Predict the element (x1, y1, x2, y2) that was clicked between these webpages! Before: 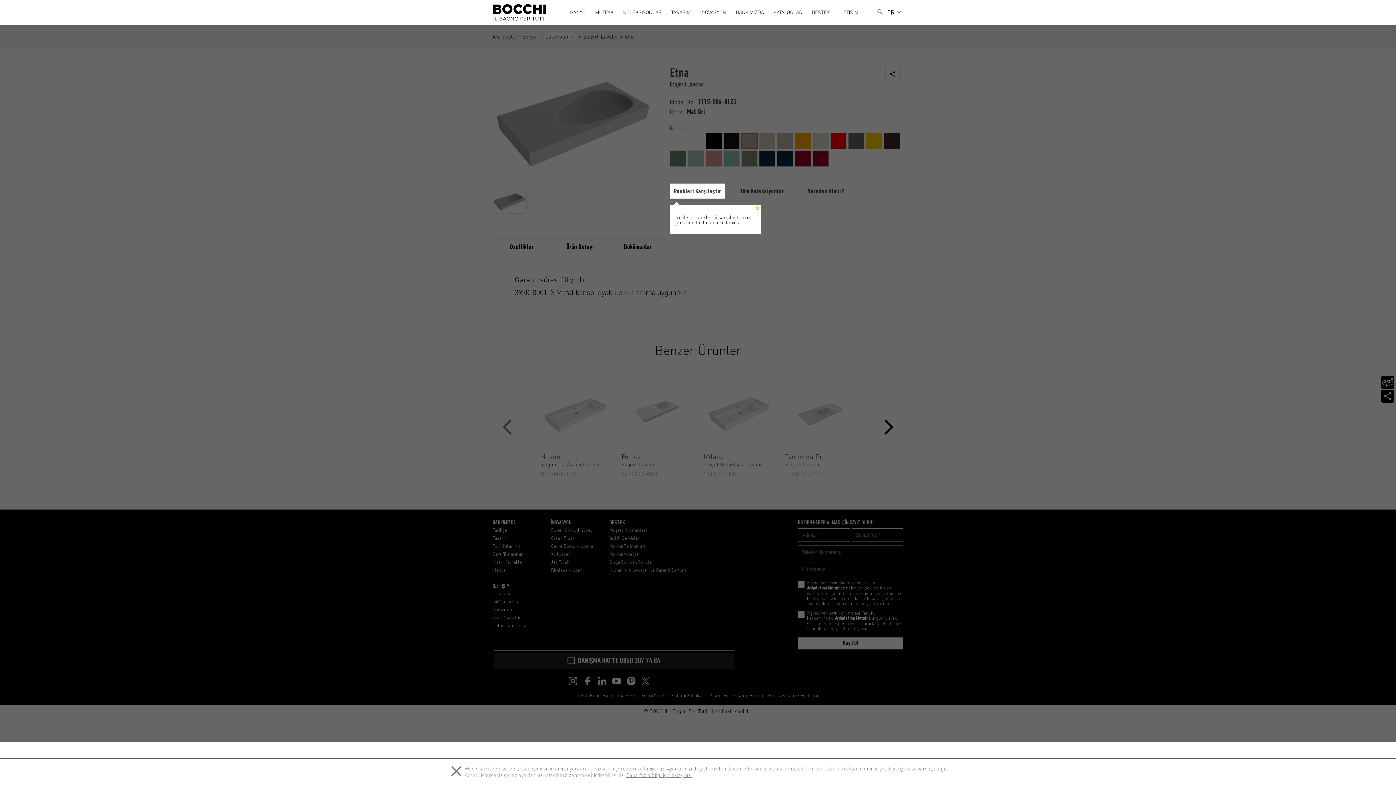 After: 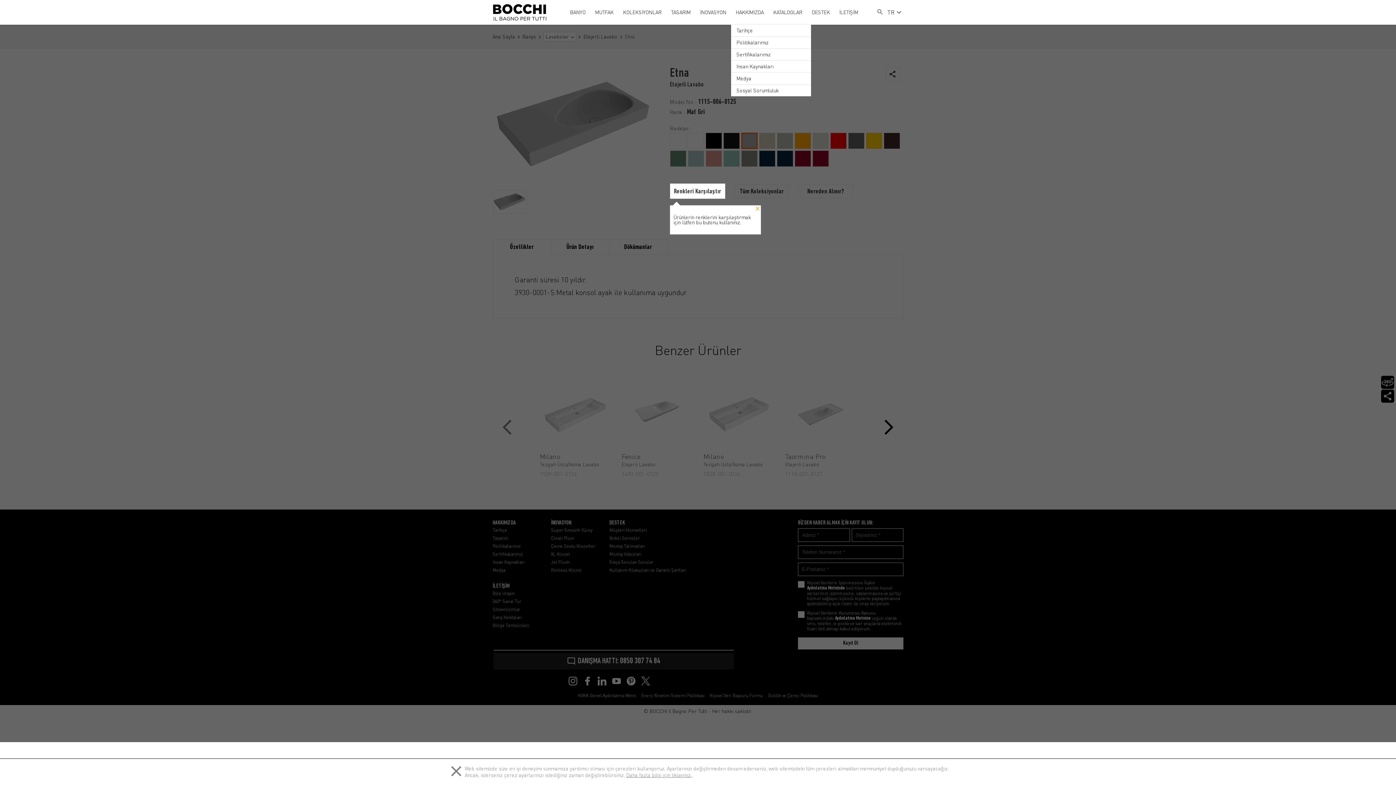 Action: bbox: (731, 0, 768, 24) label: HAKKIMIZDA